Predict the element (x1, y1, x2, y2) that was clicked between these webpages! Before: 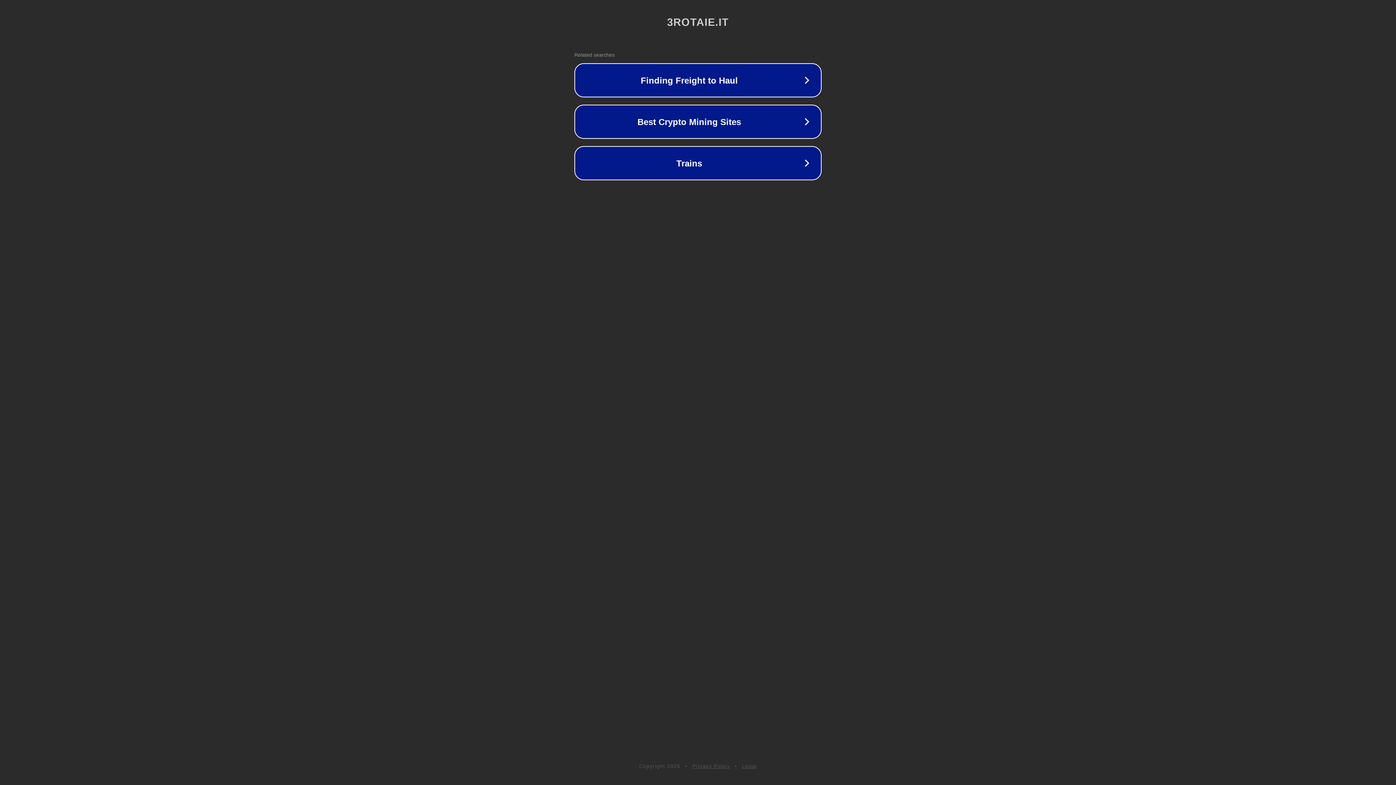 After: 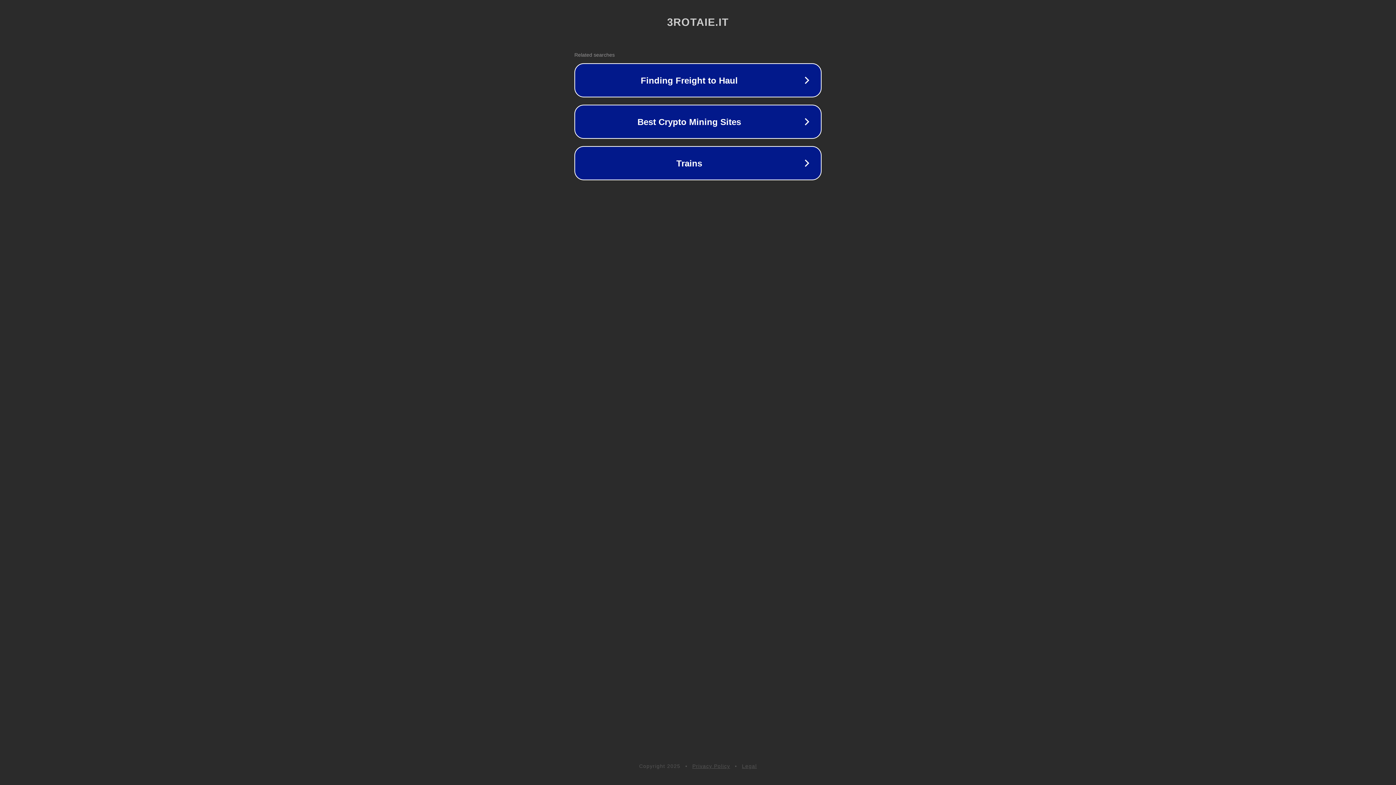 Action: label: Legal bbox: (742, 763, 757, 769)